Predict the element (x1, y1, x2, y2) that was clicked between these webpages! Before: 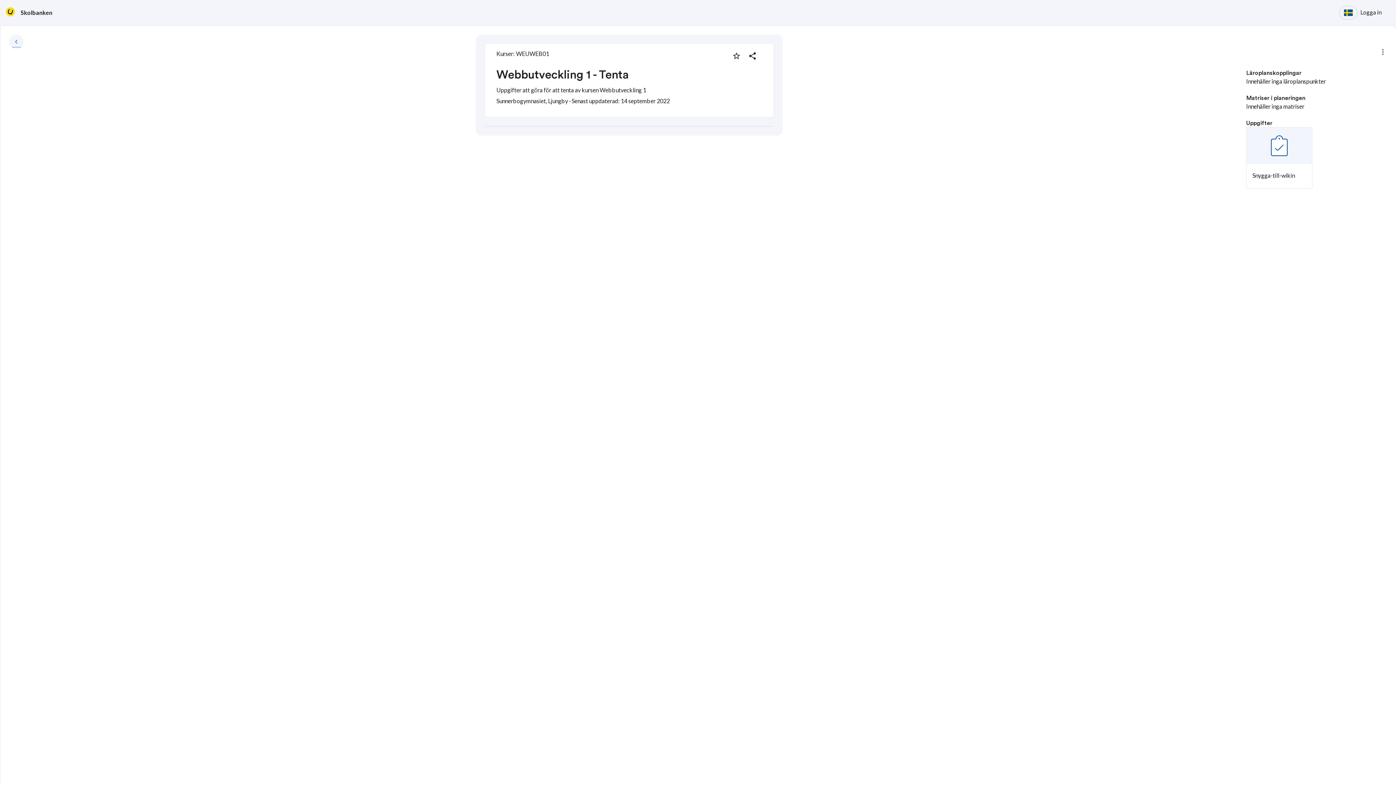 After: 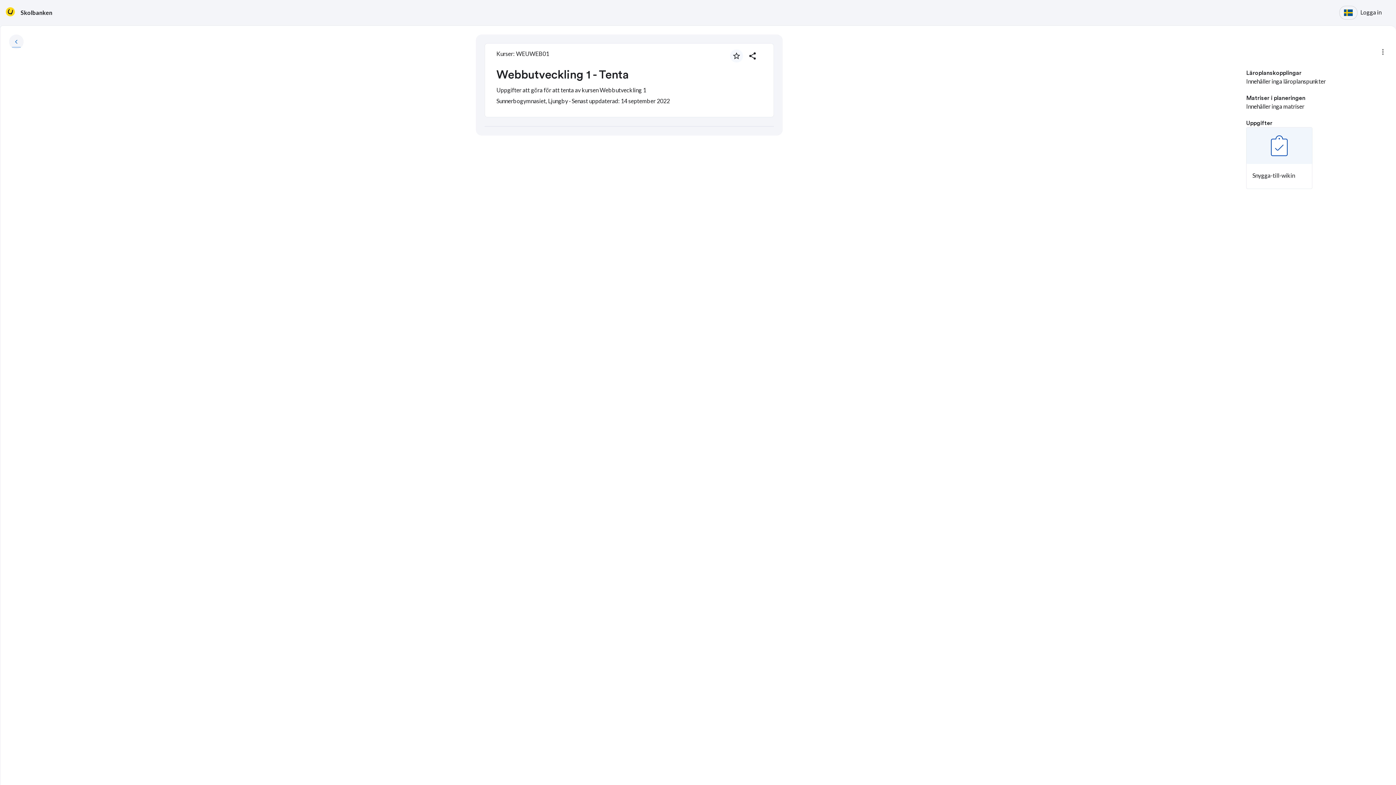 Action: label: Markera som favorit bbox: (730, 49, 743, 62)